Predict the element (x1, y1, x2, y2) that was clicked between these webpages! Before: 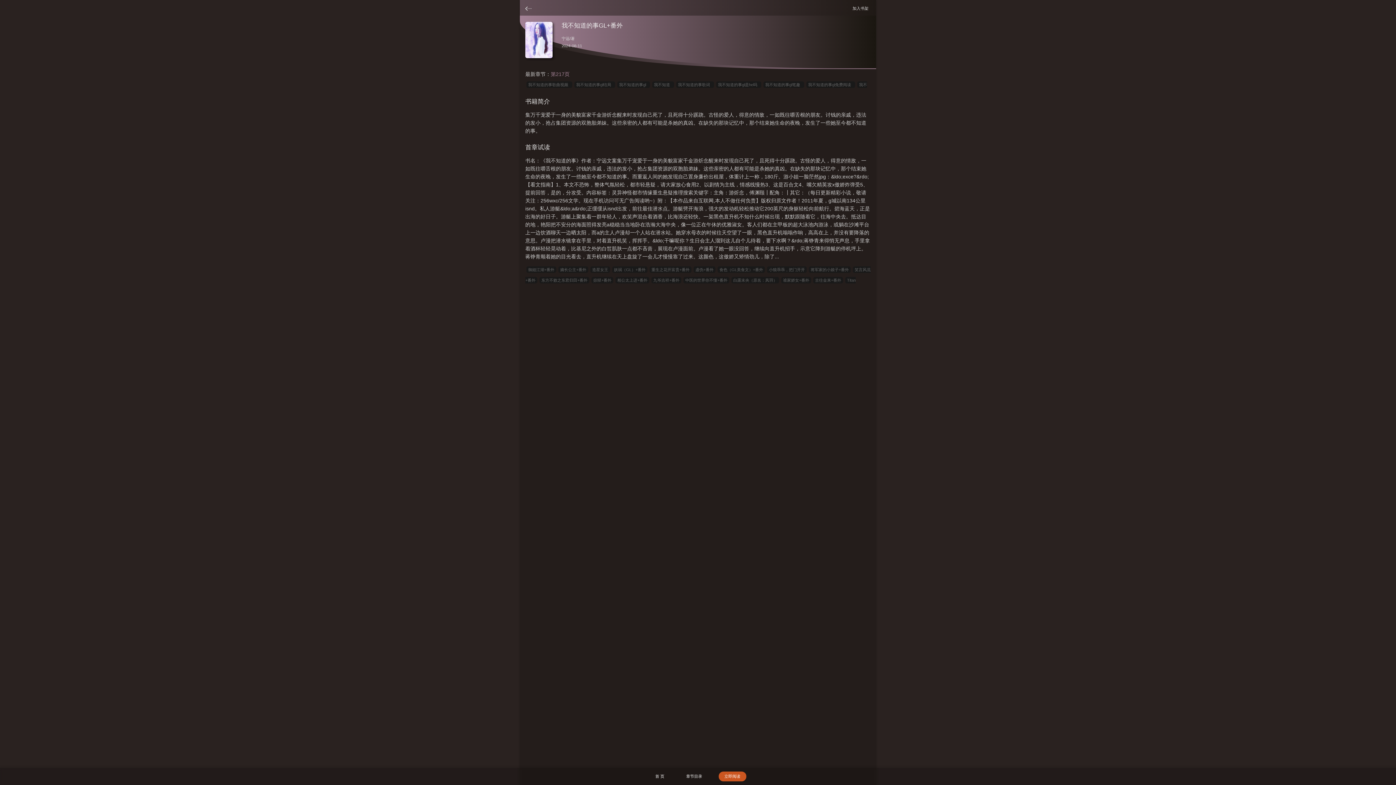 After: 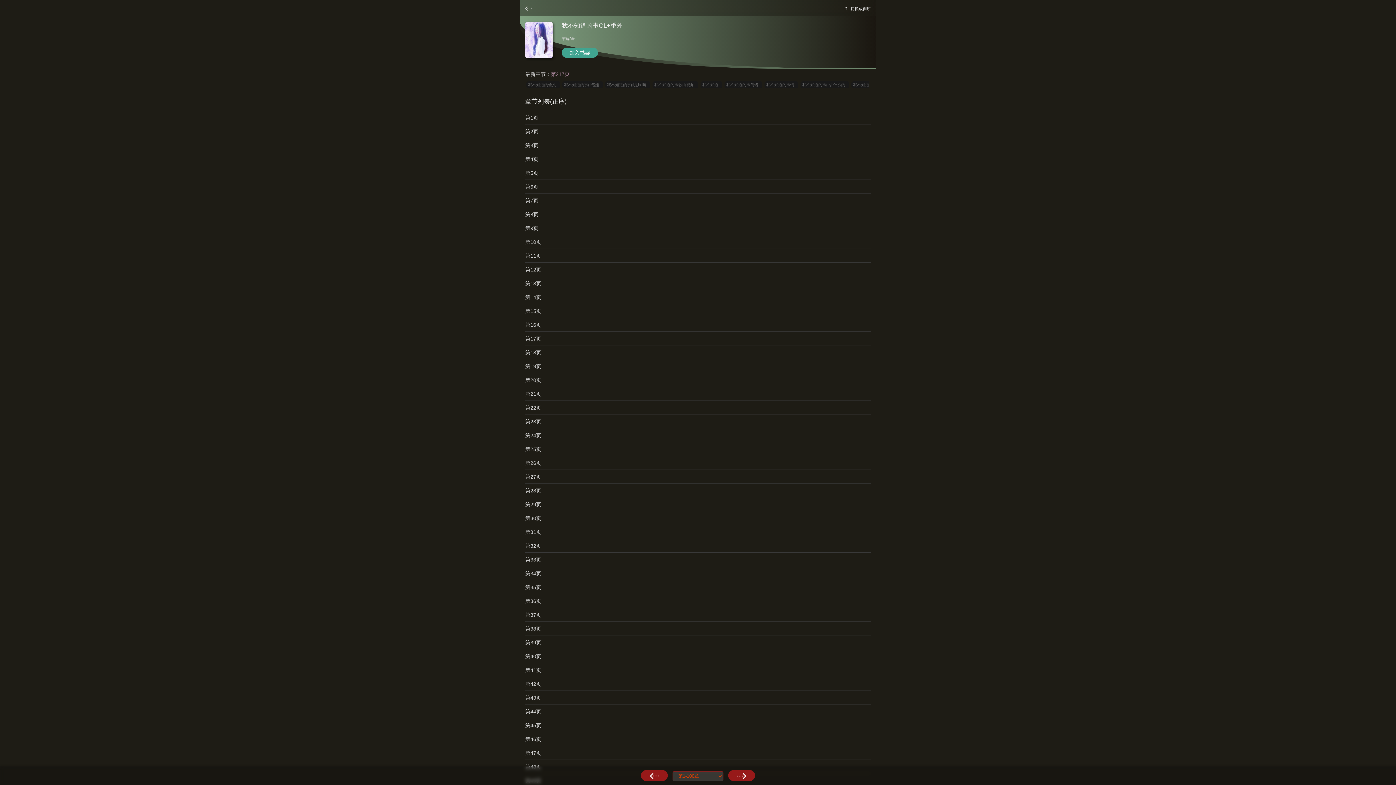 Action: label: 章节目录 bbox: (680, 772, 707, 781)